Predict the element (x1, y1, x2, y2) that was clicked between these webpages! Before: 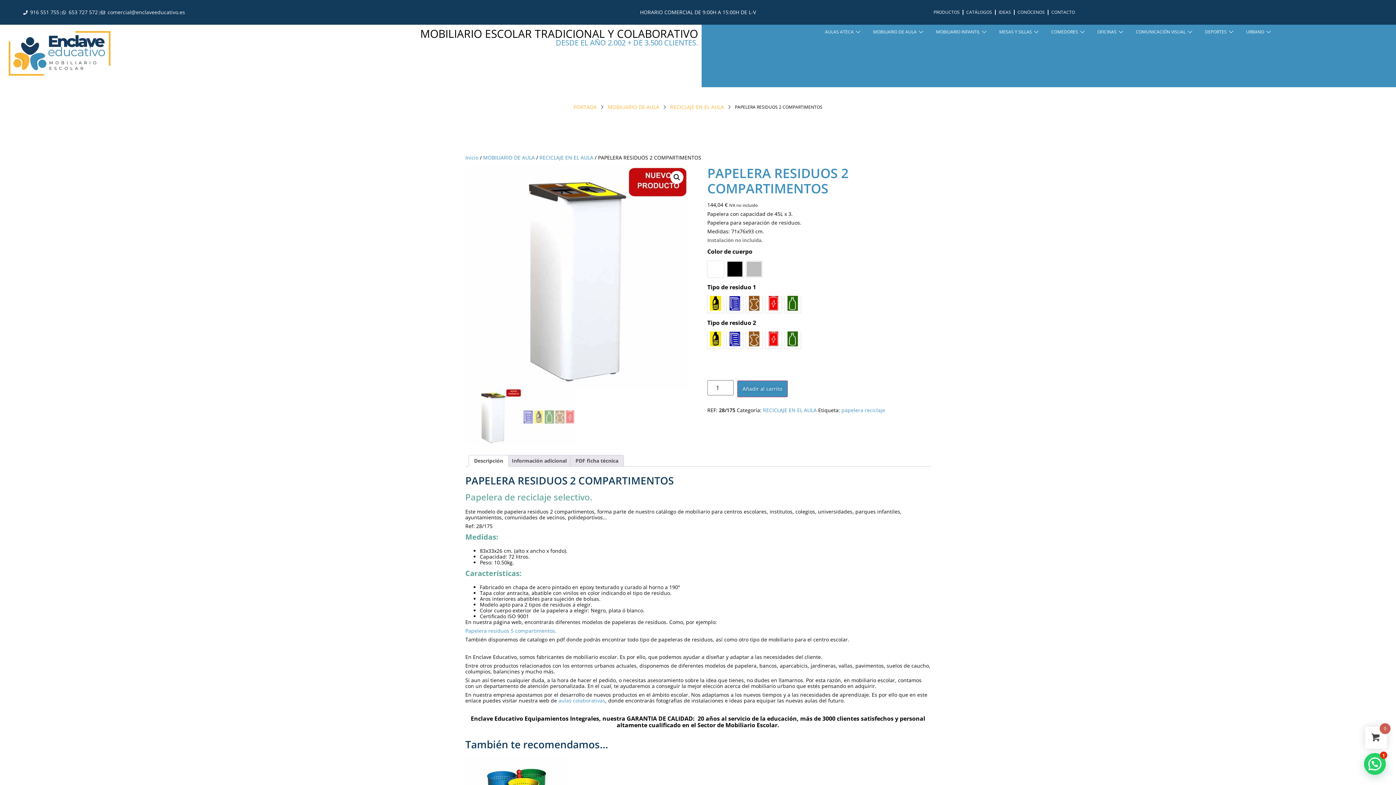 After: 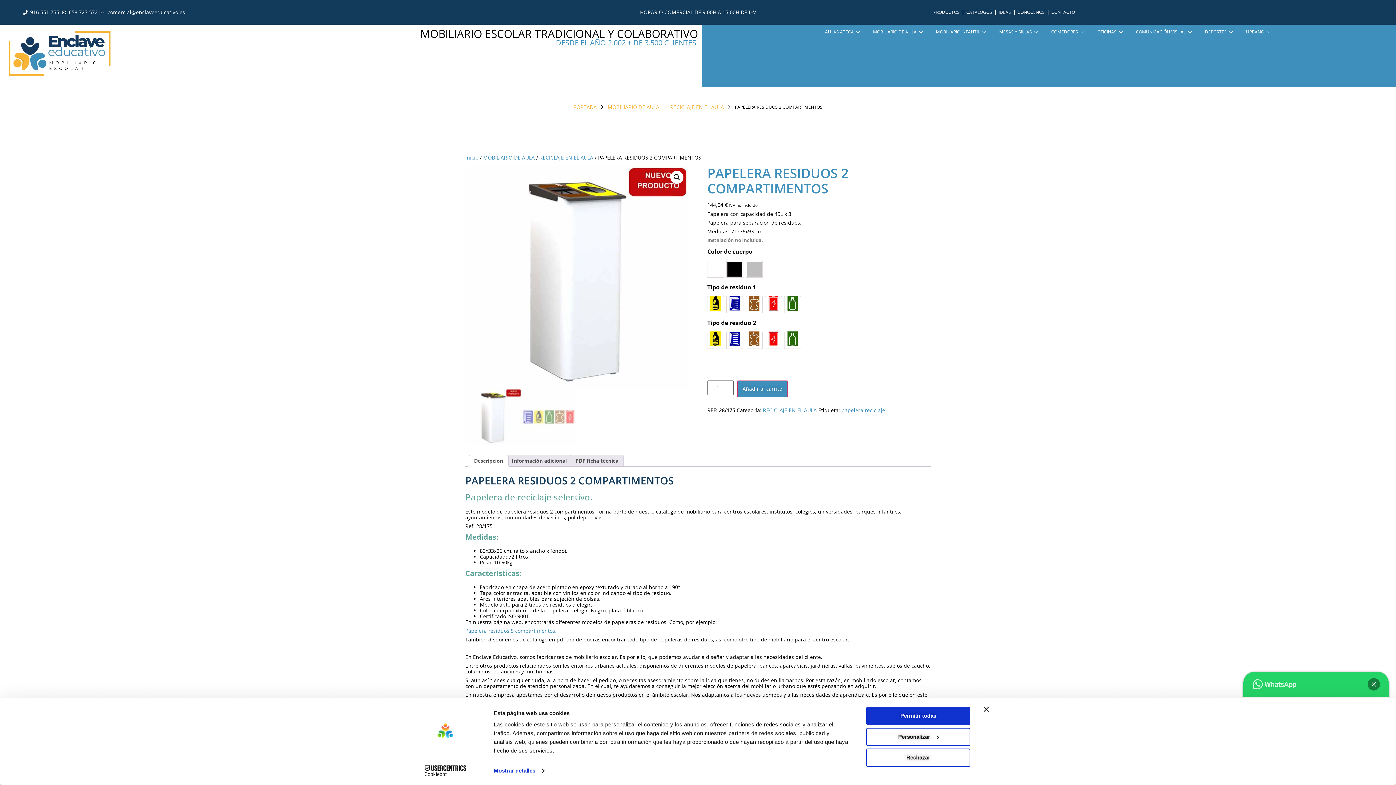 Action: label: ¿Te podemos ayudar en algo? bbox: (1364, 753, 1386, 775)